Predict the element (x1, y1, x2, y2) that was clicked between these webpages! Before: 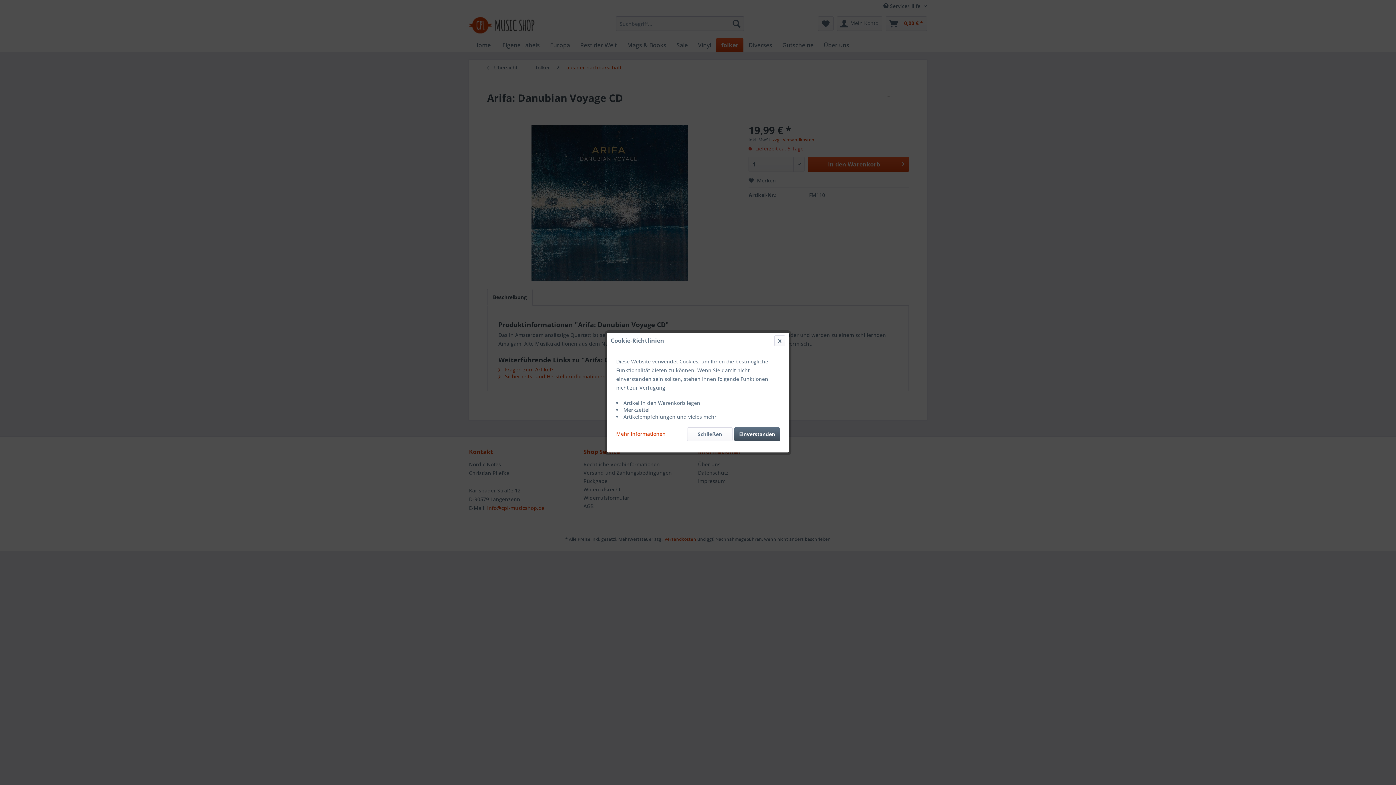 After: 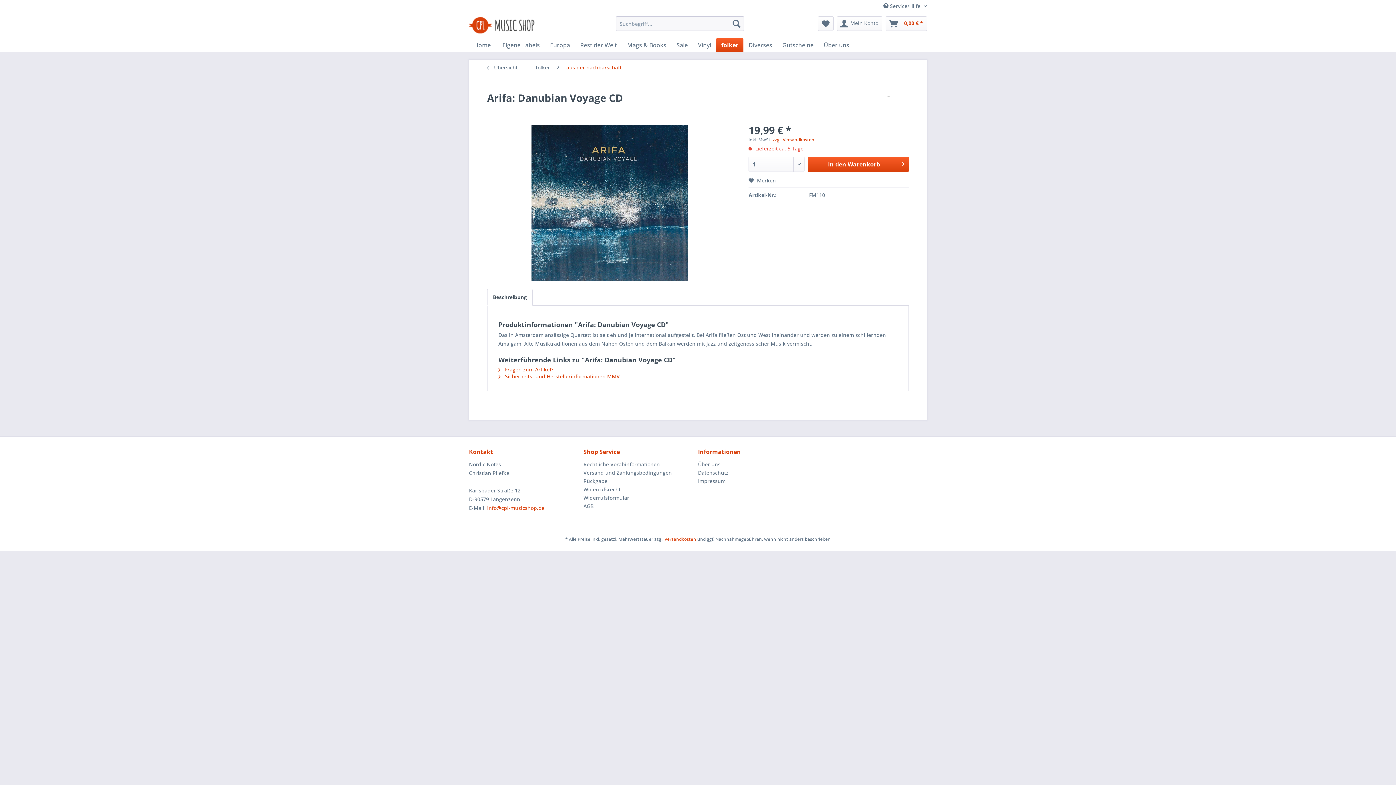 Action: bbox: (734, 427, 780, 441) label: Einverstanden